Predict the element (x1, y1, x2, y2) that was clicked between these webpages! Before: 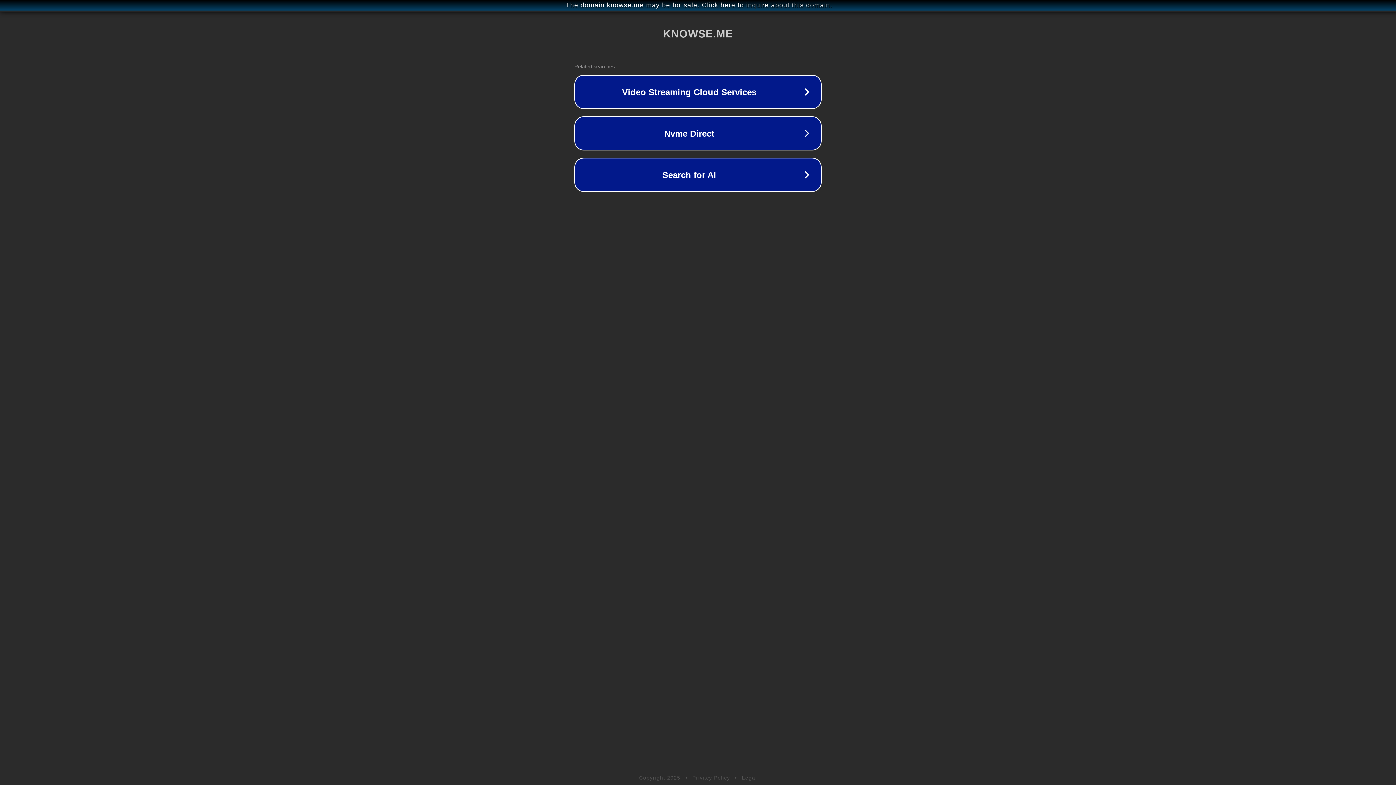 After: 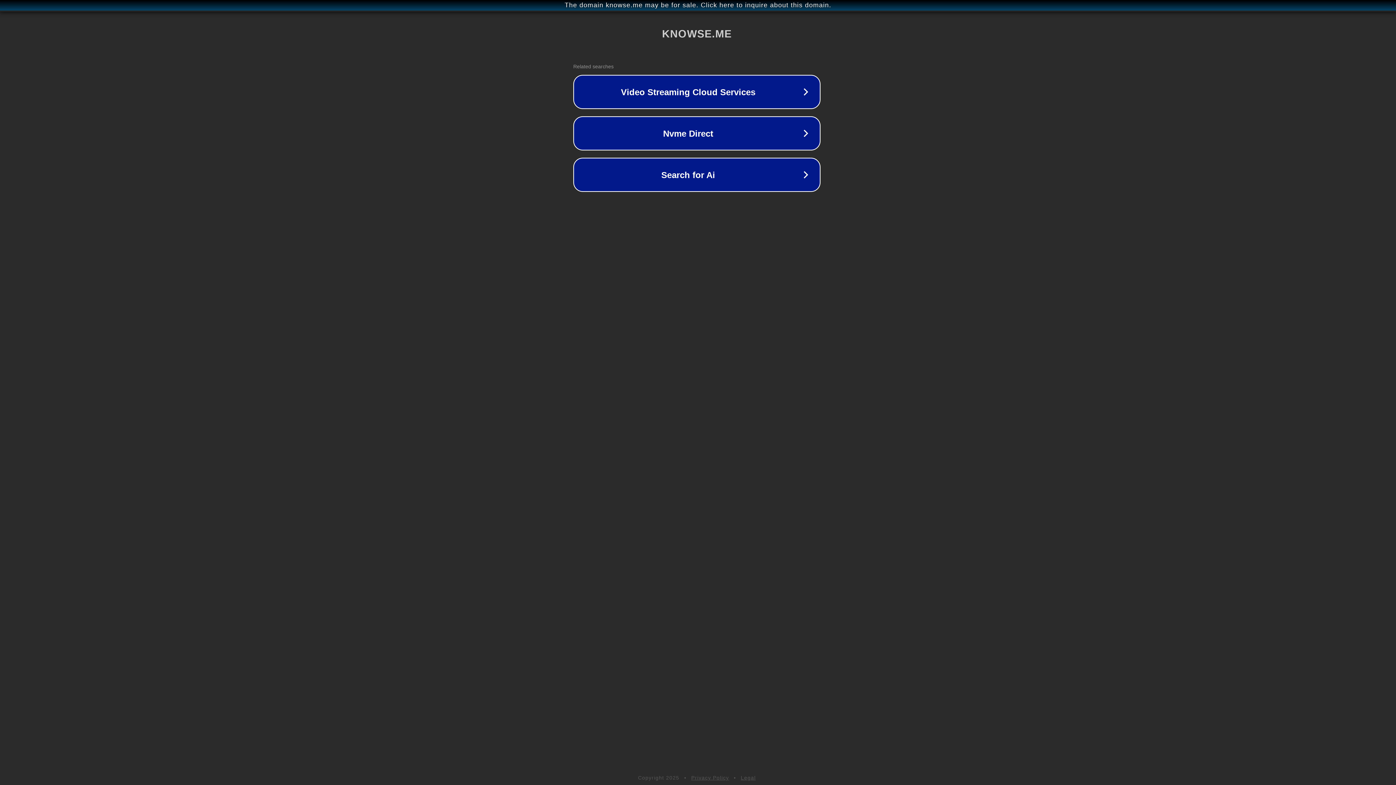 Action: label: The domain knowse.me may be for sale. Click here to inquire about this domain. bbox: (1, 1, 1397, 9)